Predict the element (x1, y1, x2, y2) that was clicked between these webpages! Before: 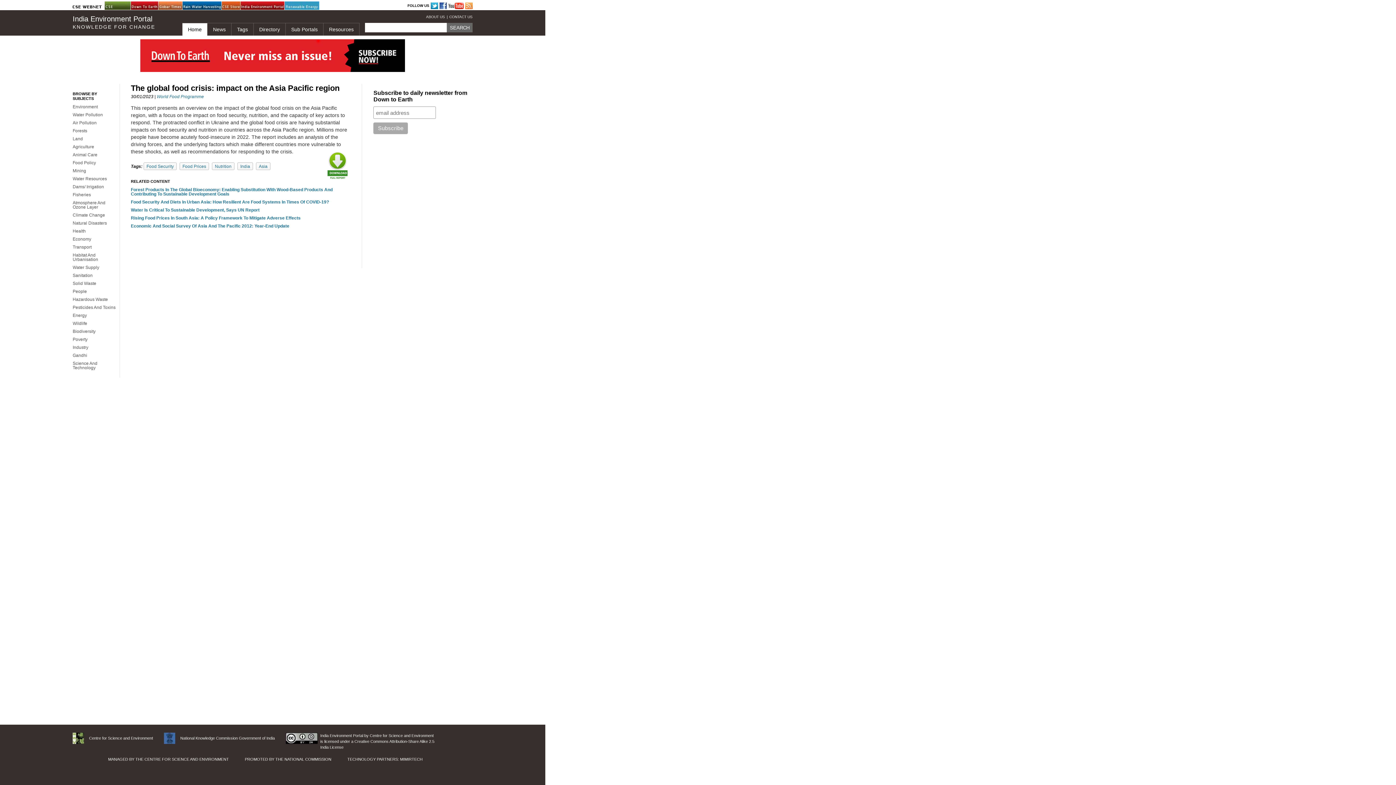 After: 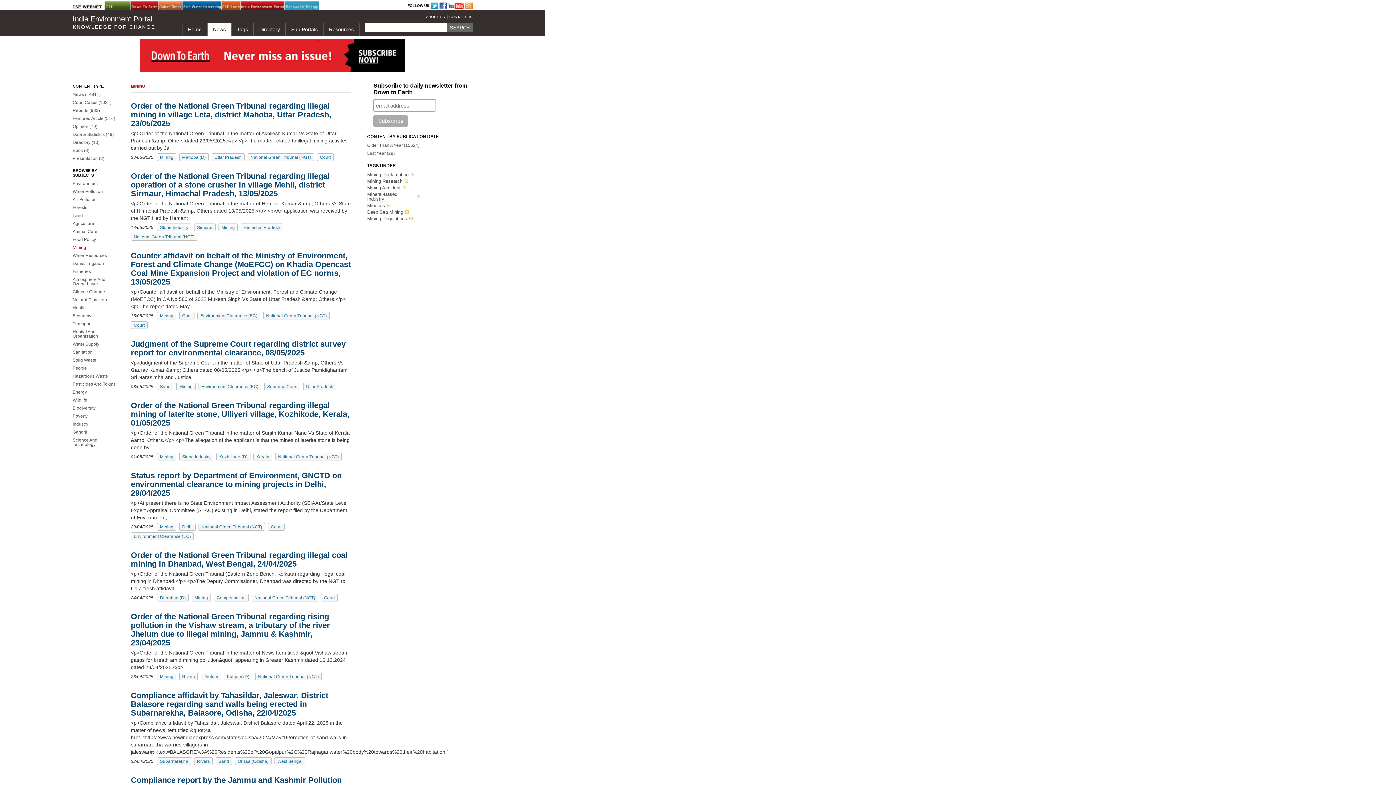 Action: label: Mining bbox: (72, 168, 86, 173)